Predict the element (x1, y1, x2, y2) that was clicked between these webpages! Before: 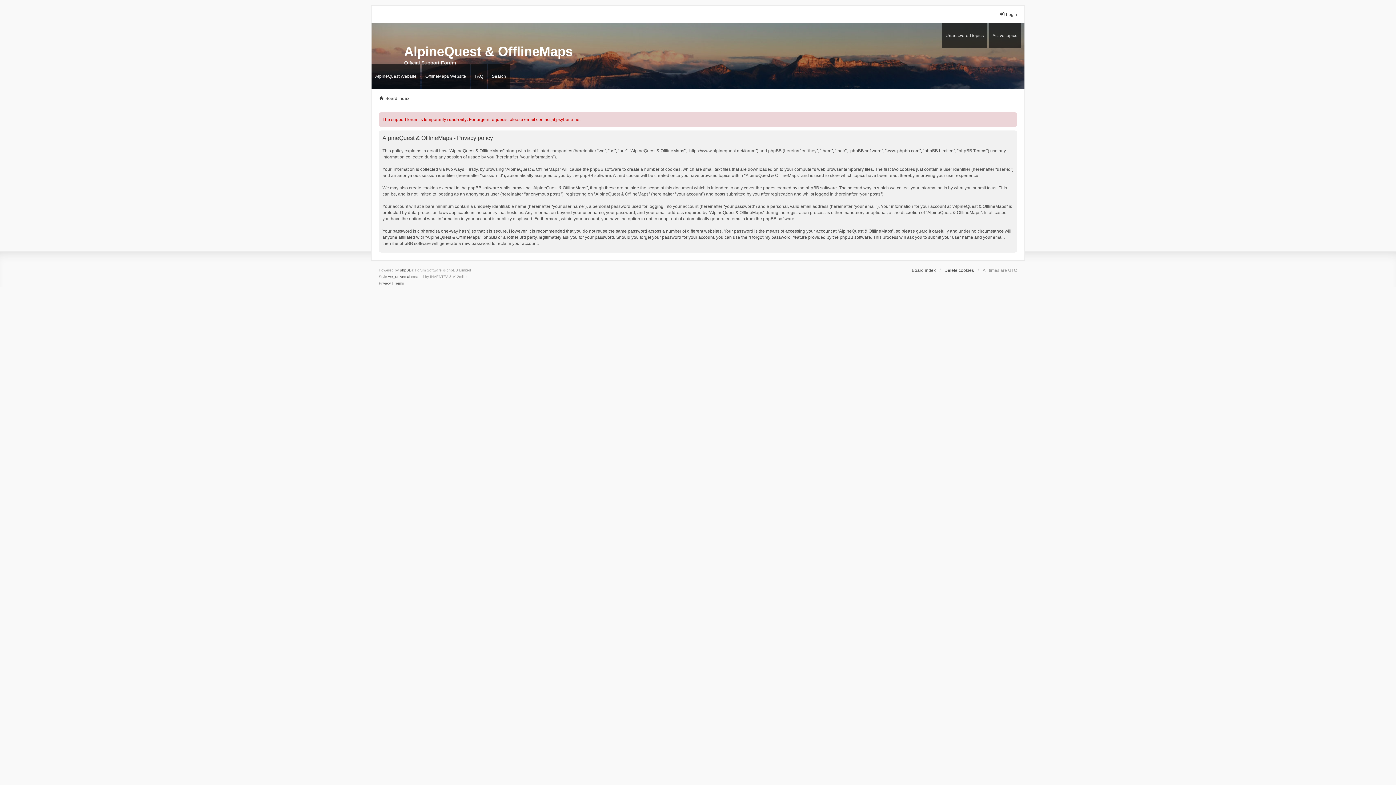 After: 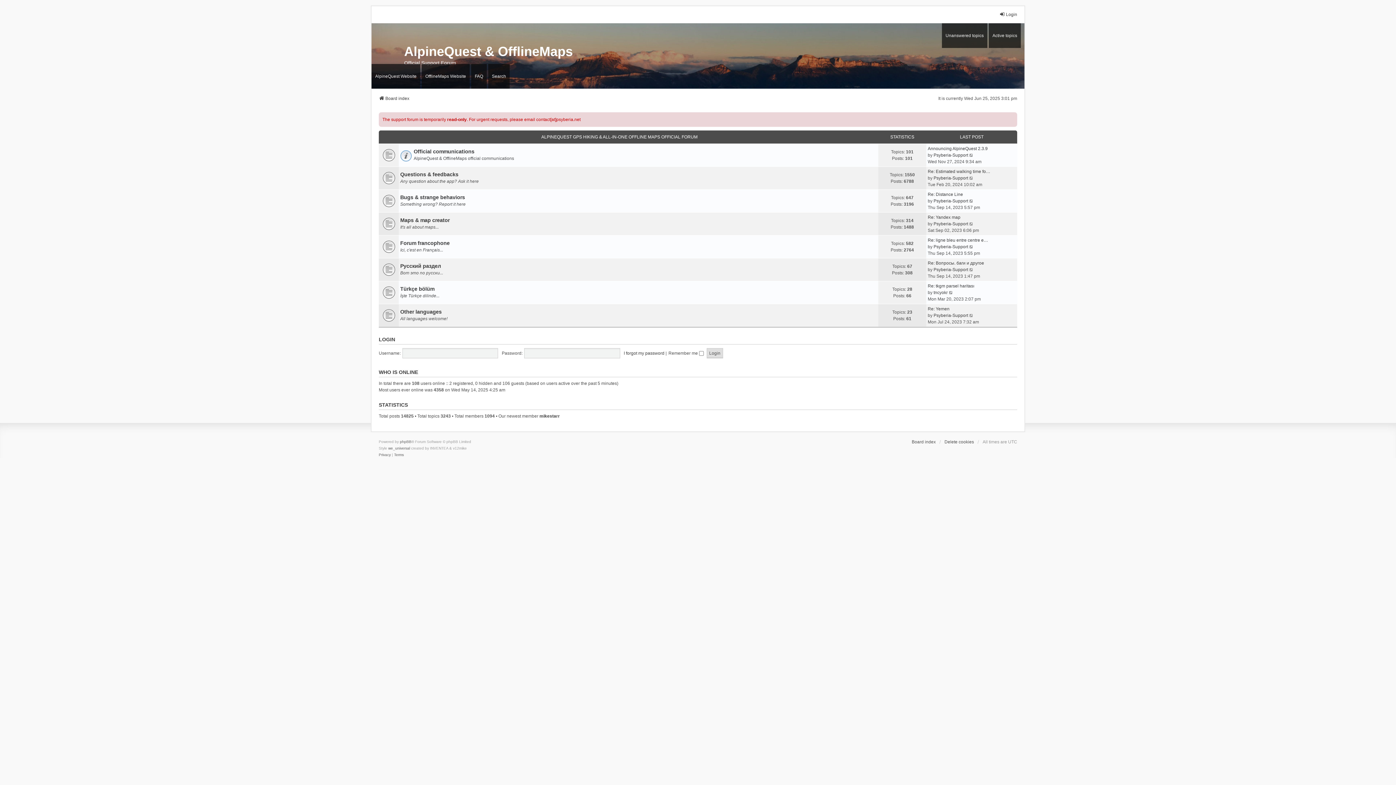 Action: bbox: (912, 267, 936, 273) label: Board index